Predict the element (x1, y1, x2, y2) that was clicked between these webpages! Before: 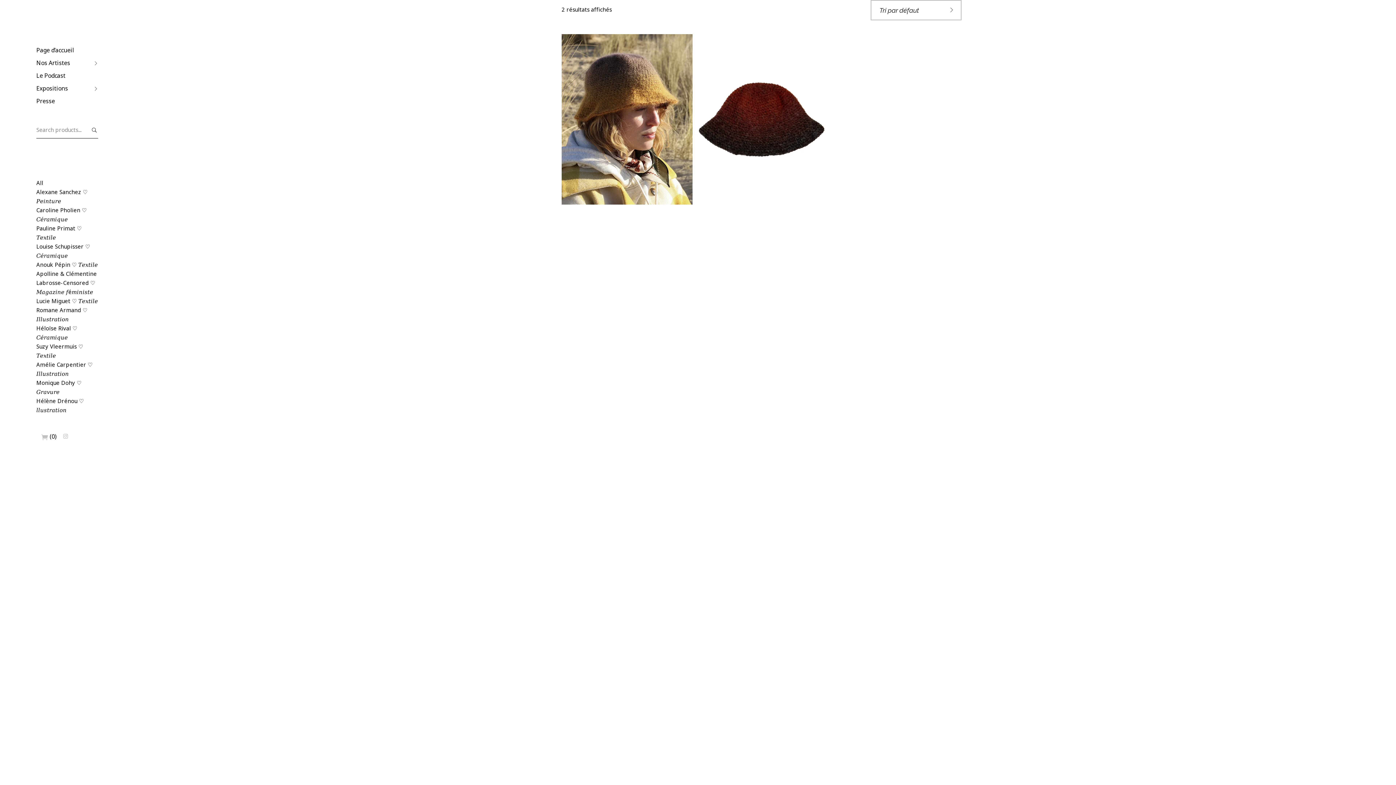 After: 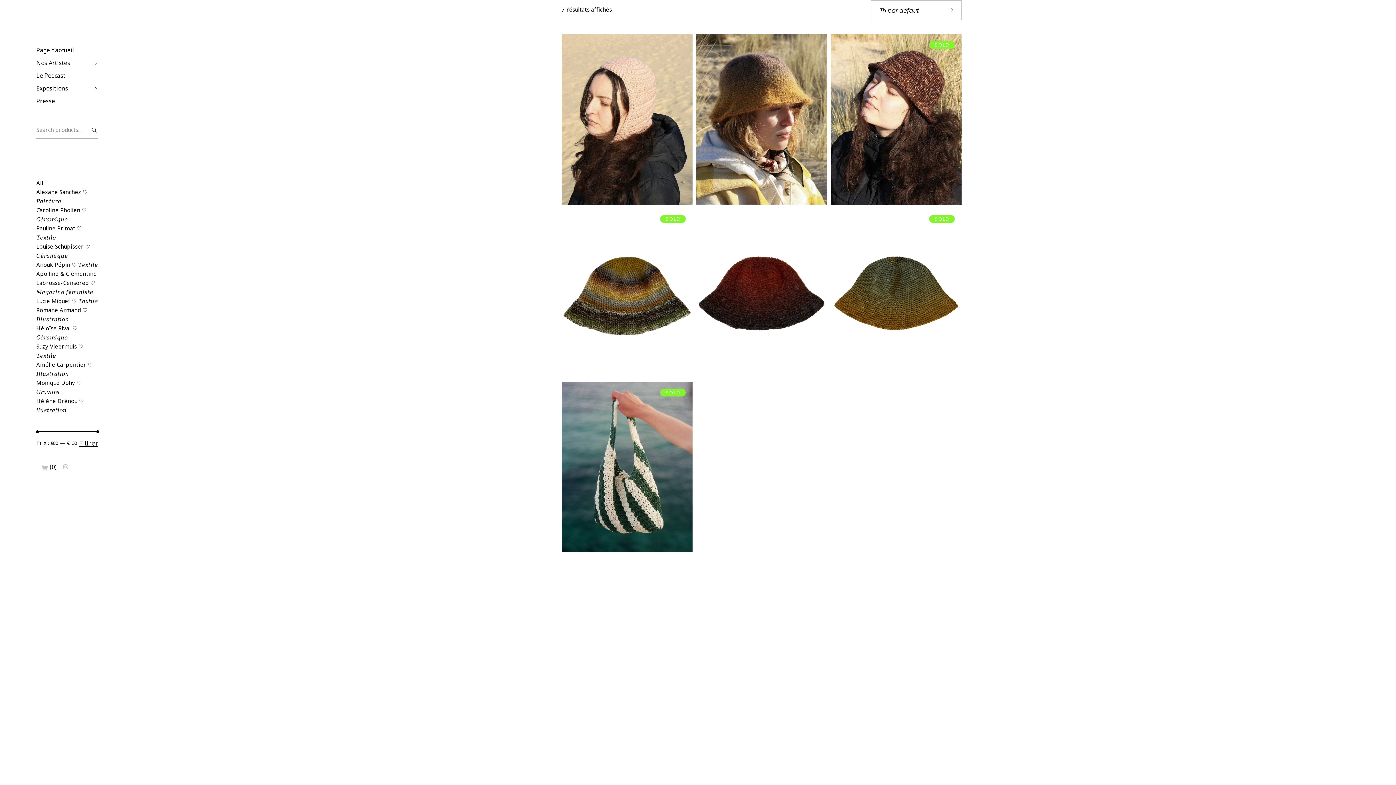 Action: bbox: (36, 297, 98, 304) label: Lucie Miguet ♡ 𝑇𝑒𝑥𝑡𝑖𝑙𝑒